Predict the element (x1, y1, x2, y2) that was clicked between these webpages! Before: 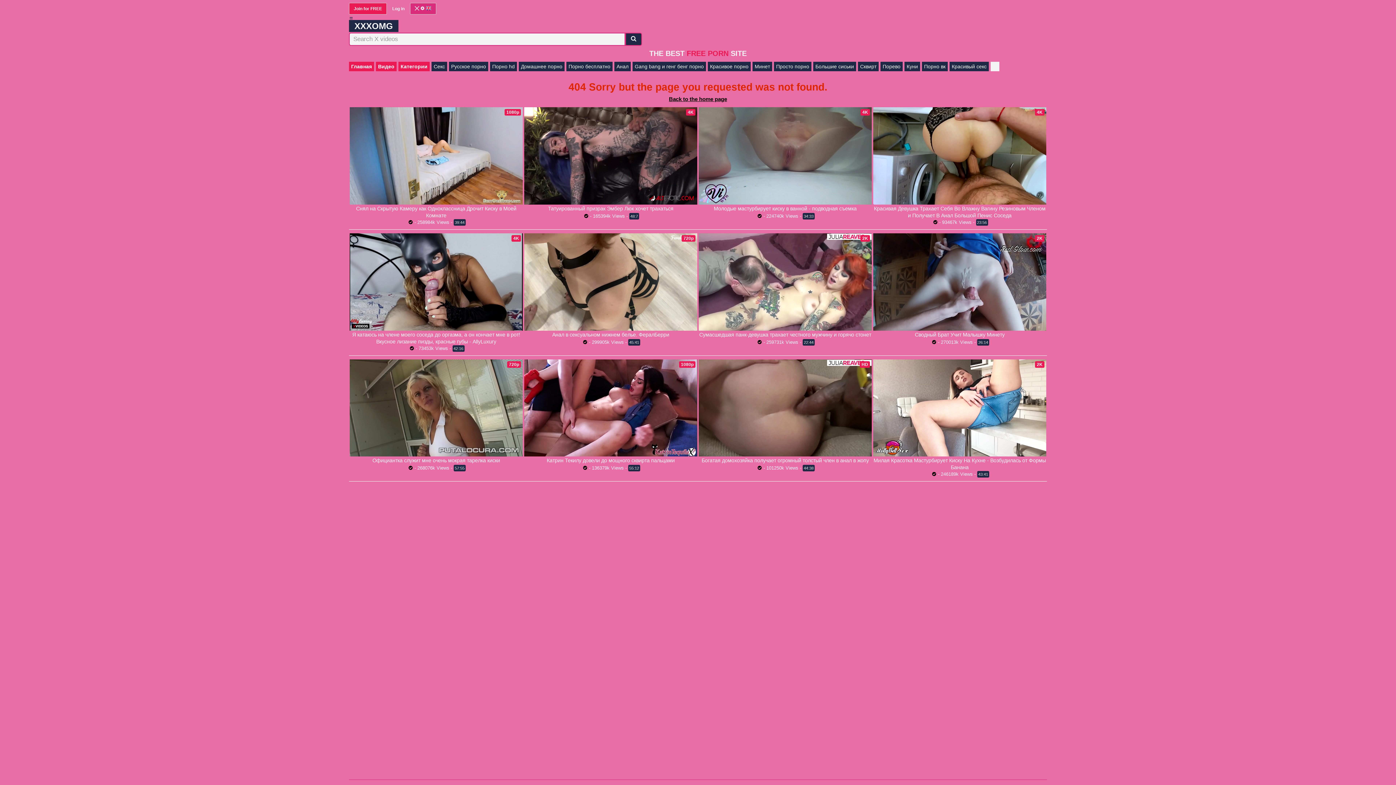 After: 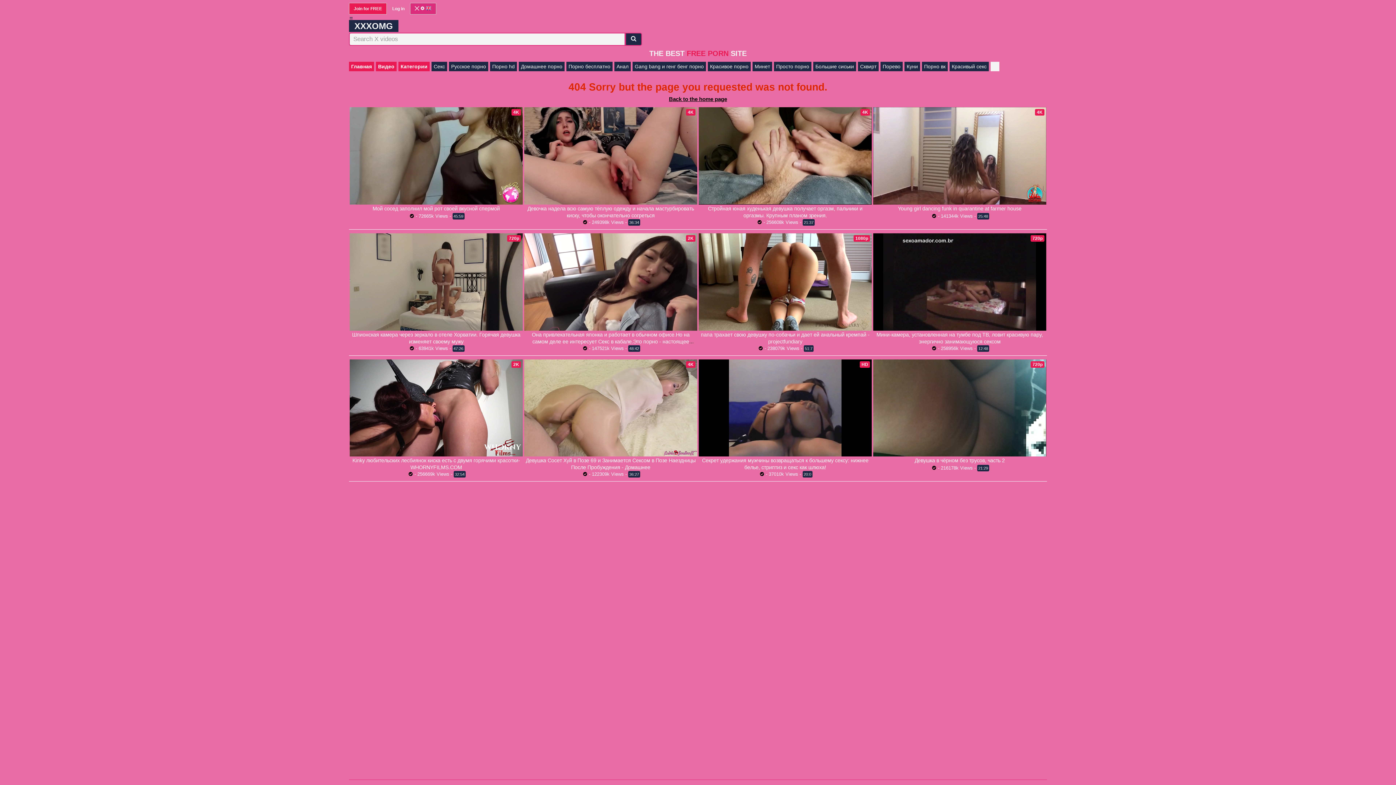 Action: bbox: (931, 219, 939, 225) label:  